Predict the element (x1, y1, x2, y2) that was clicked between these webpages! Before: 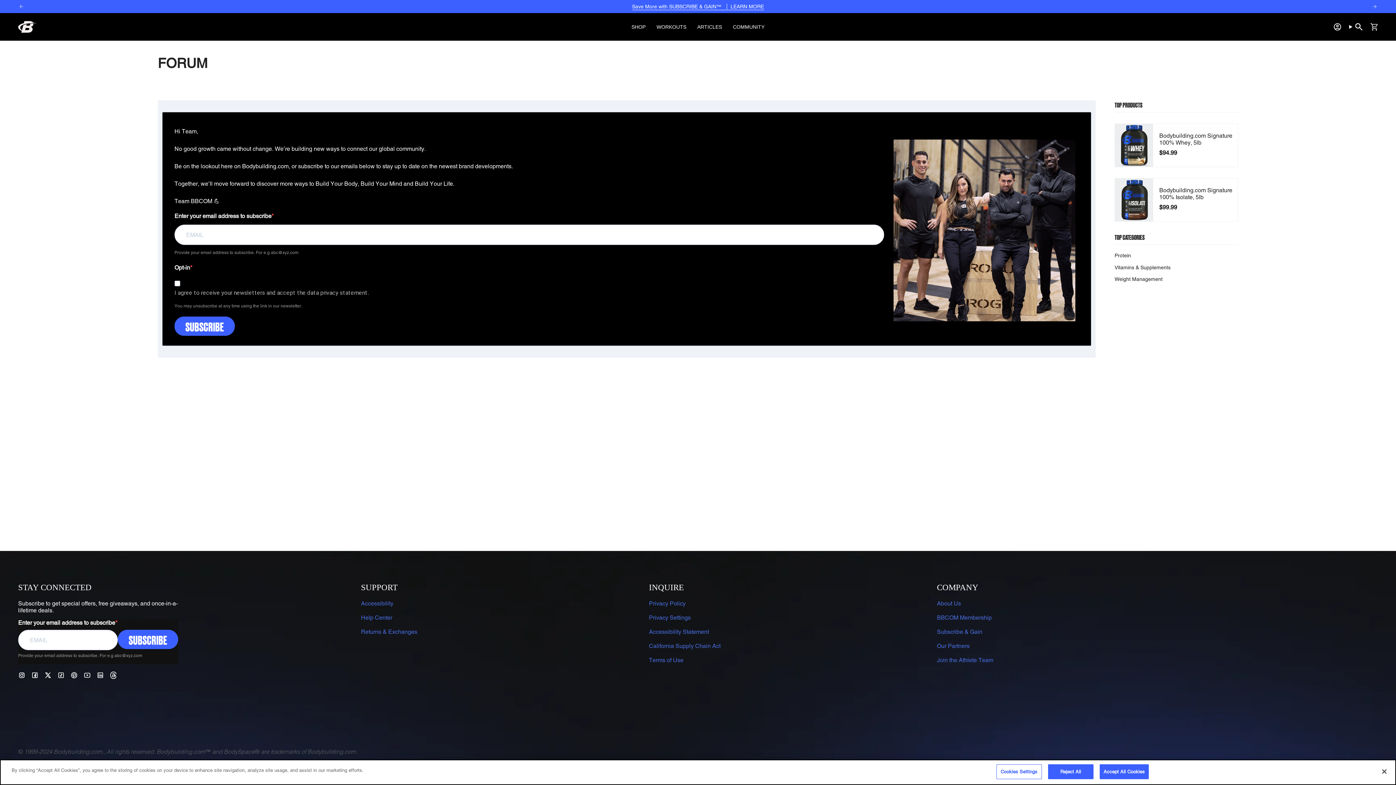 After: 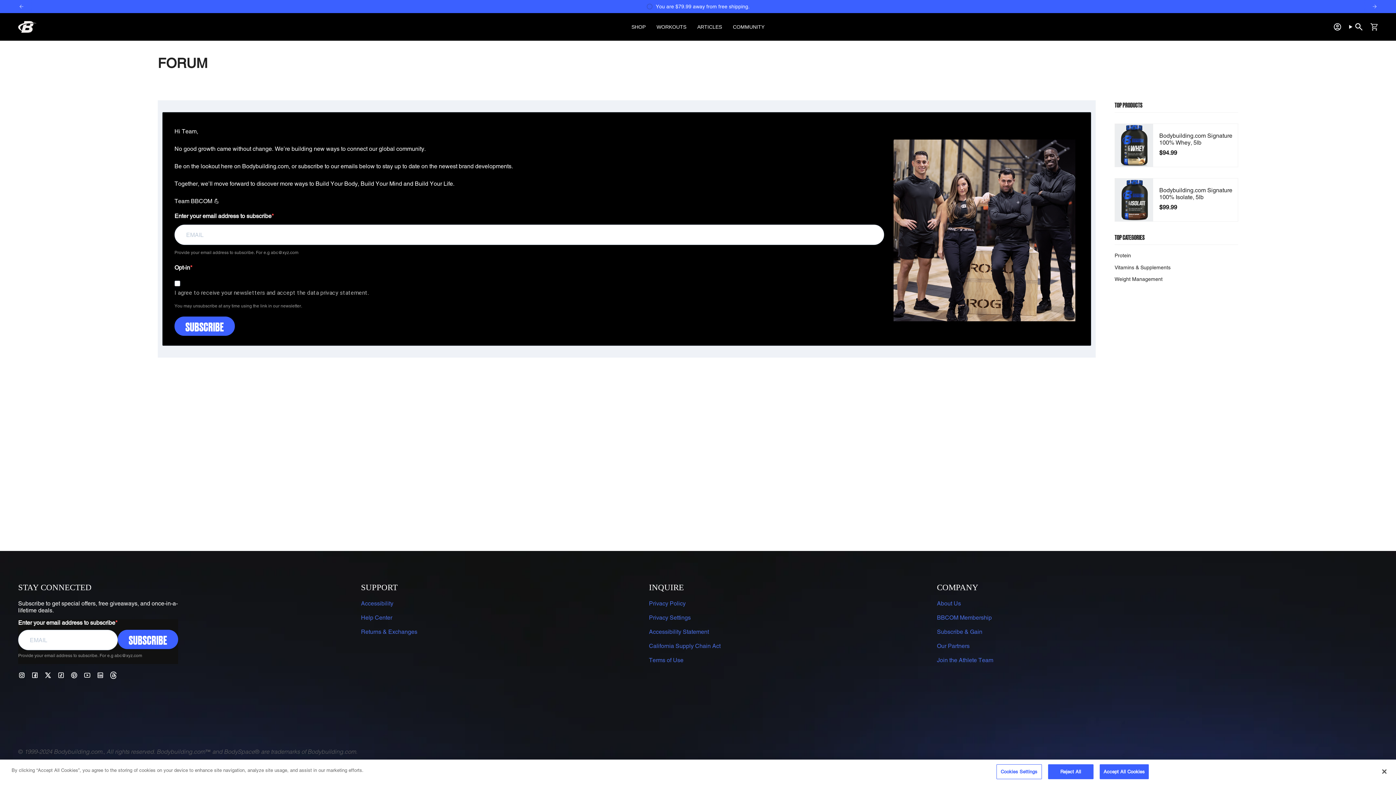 Action: bbox: (18, 3, 24, 9) label: Previous